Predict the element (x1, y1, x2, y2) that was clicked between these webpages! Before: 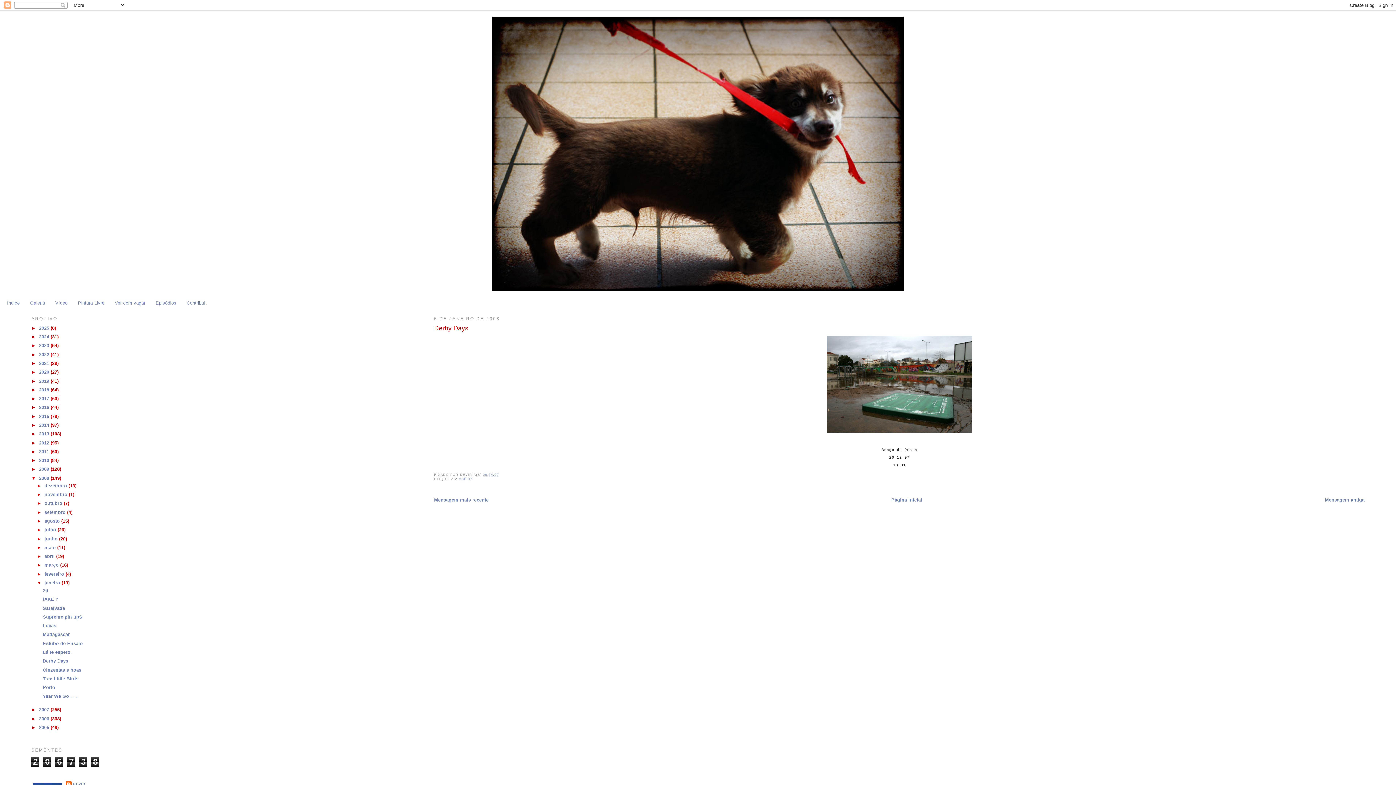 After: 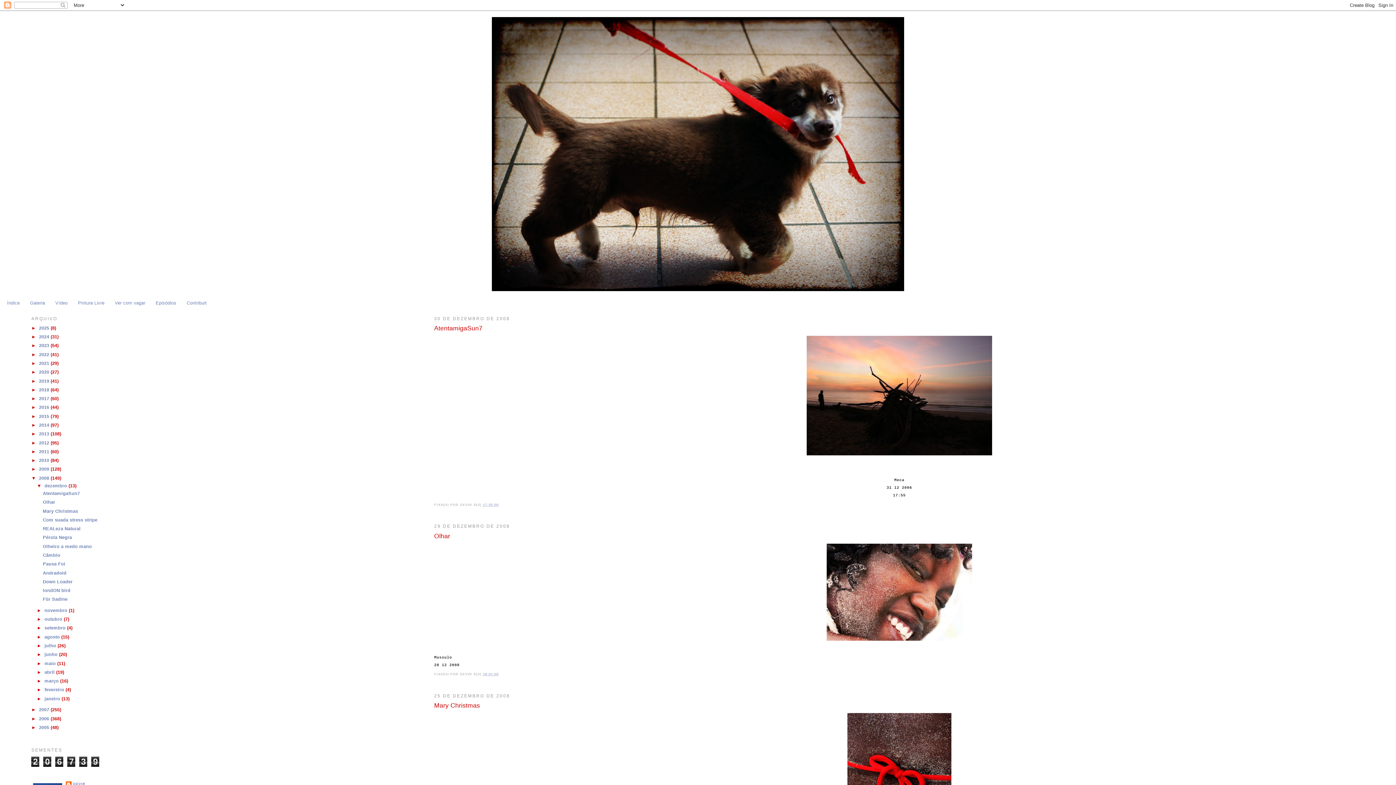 Action: bbox: (39, 475, 50, 480) label: 2008 